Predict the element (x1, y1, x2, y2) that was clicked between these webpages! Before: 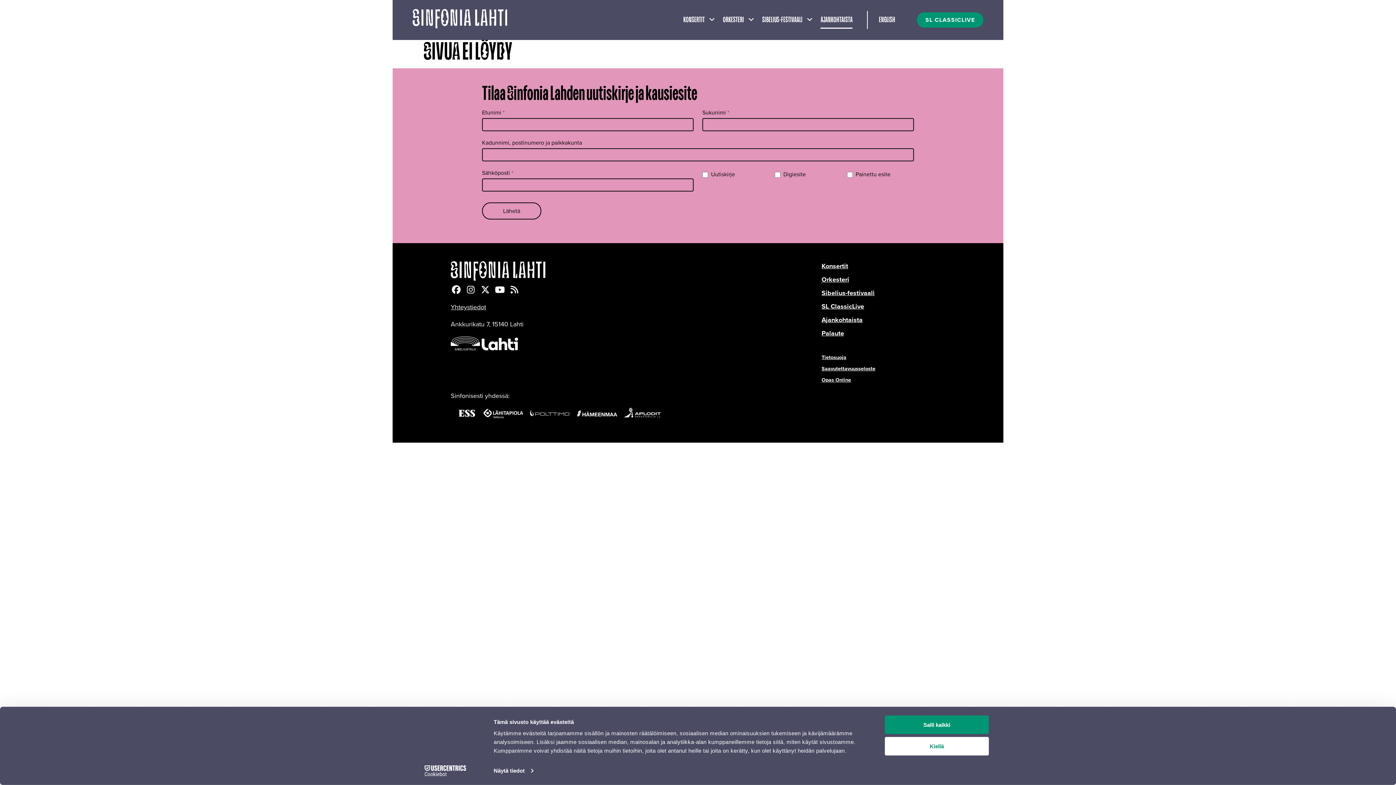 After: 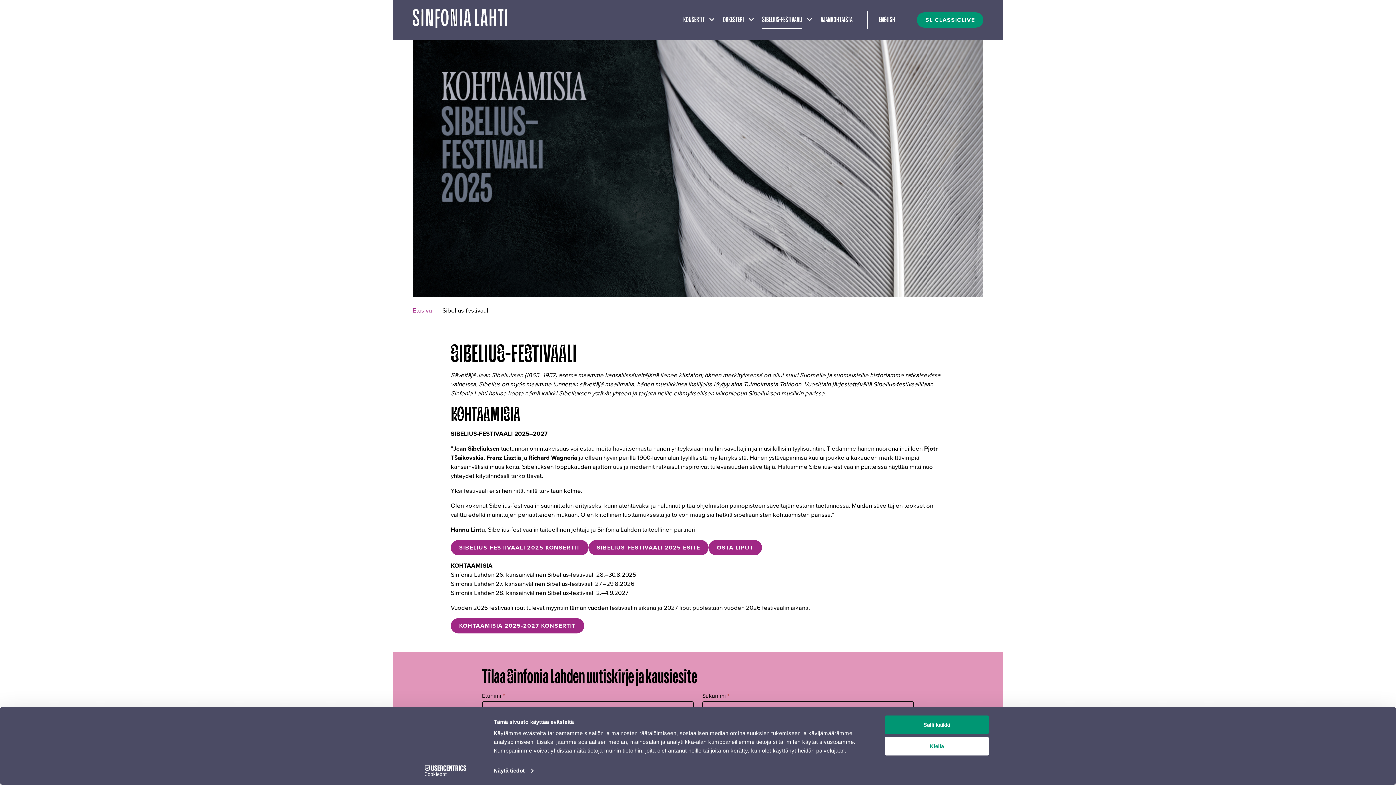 Action: label: Sibelius-festivaali bbox: (821, 286, 875, 300)